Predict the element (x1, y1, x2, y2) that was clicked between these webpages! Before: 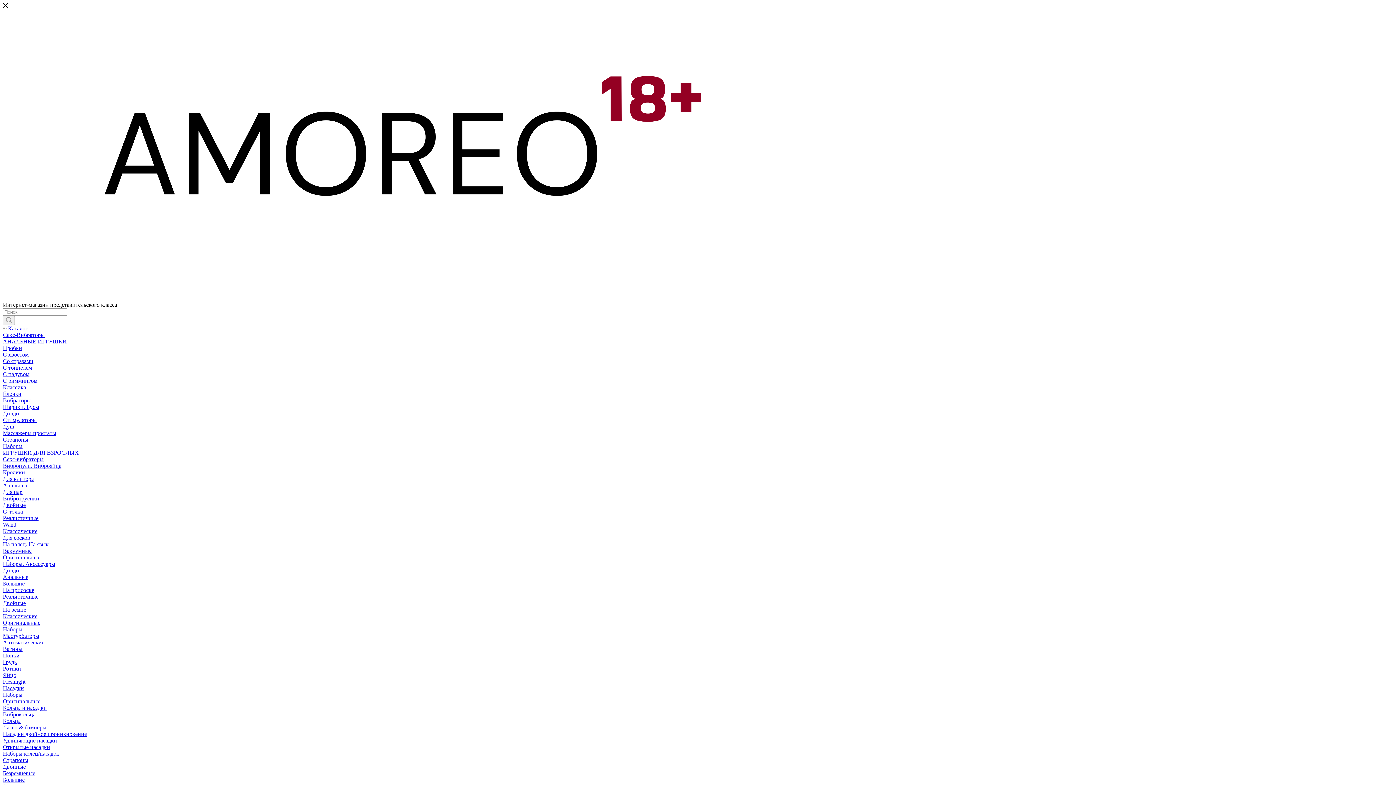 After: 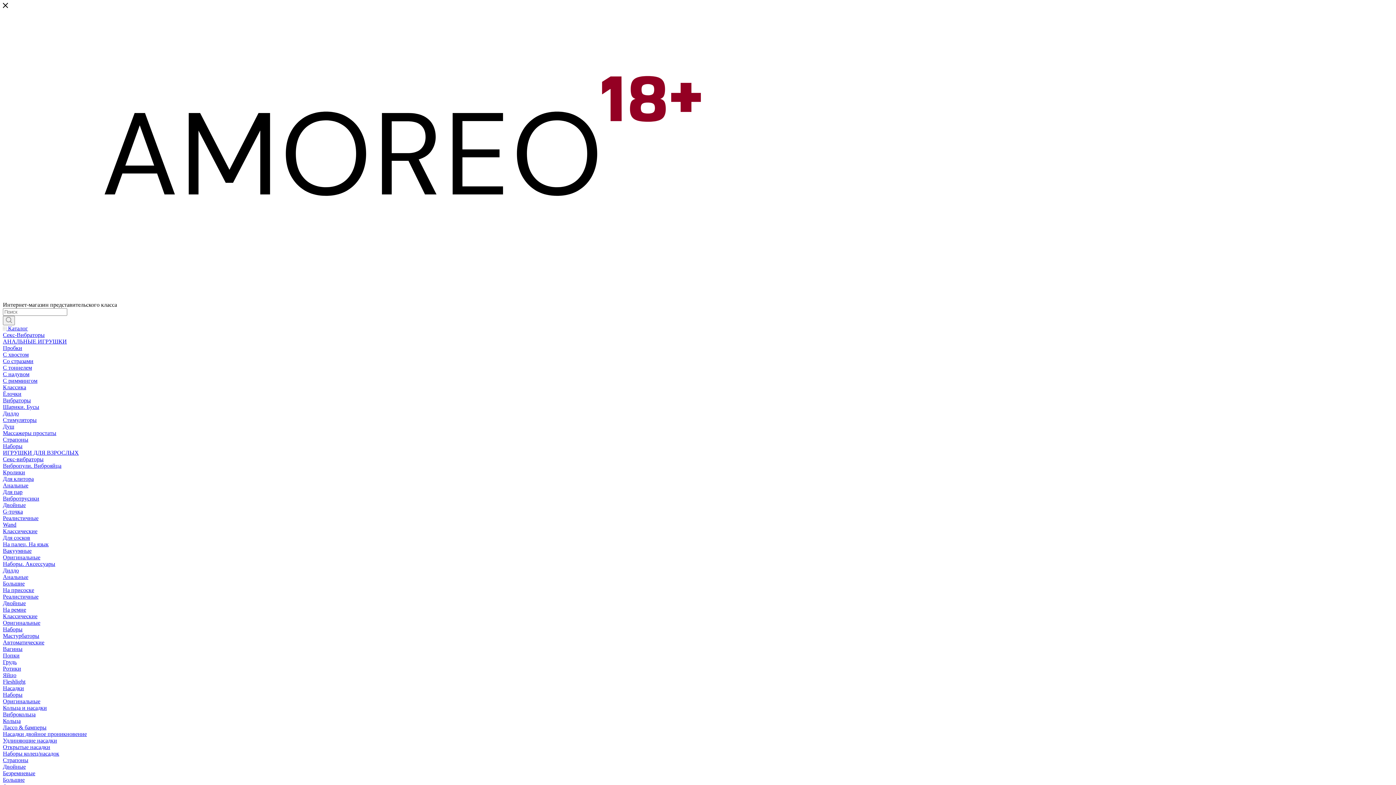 Action: bbox: (2, 502, 25, 508) label: Двойные